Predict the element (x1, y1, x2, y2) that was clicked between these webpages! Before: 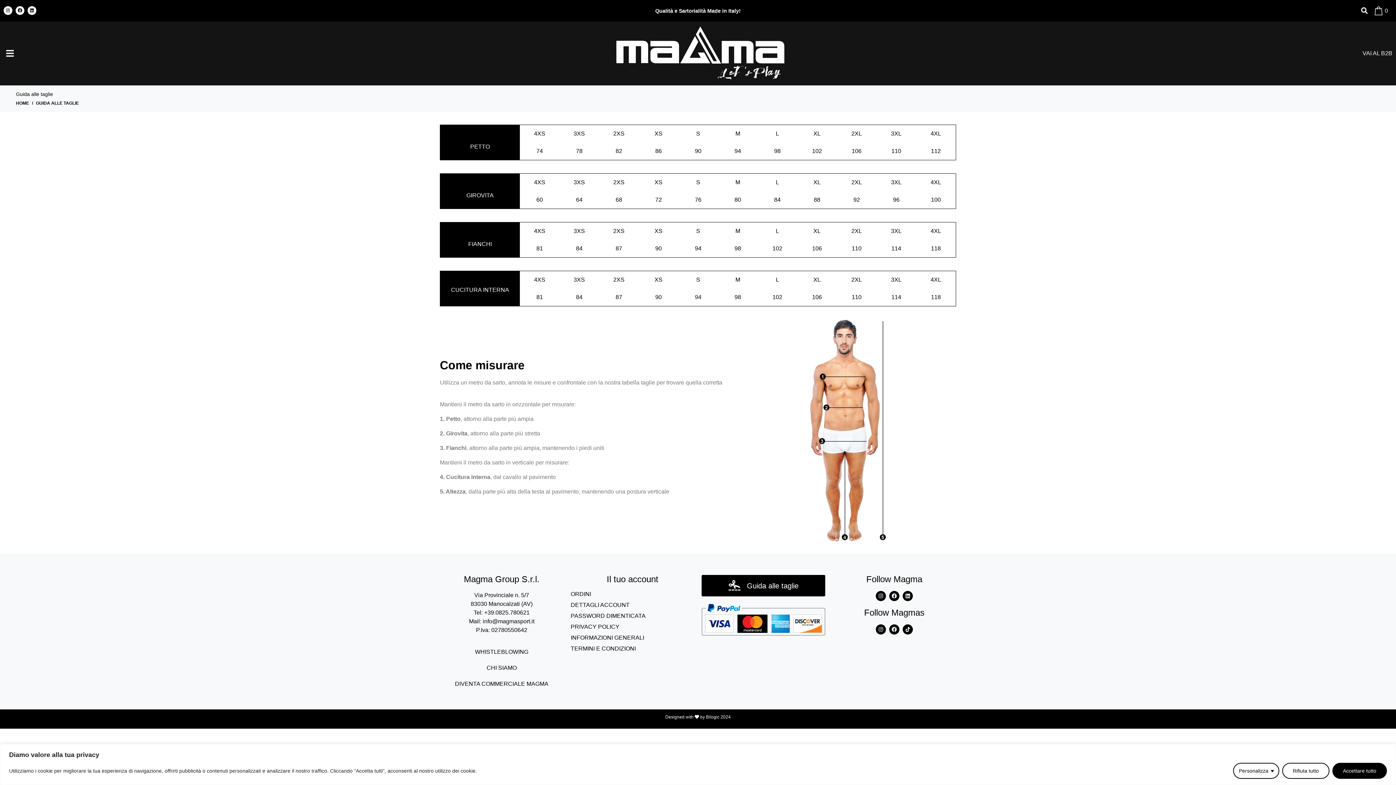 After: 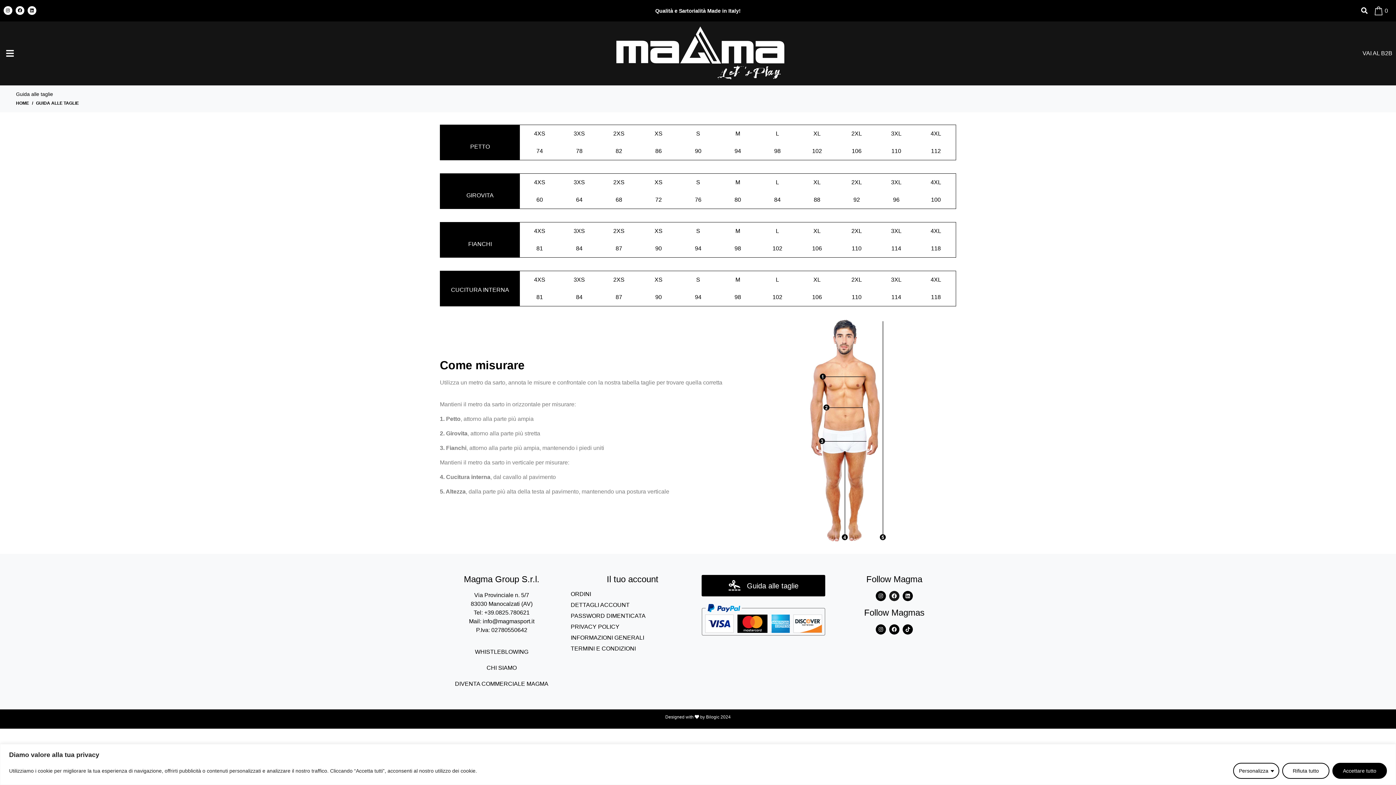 Action: bbox: (889, 591, 899, 601) label: Facebook